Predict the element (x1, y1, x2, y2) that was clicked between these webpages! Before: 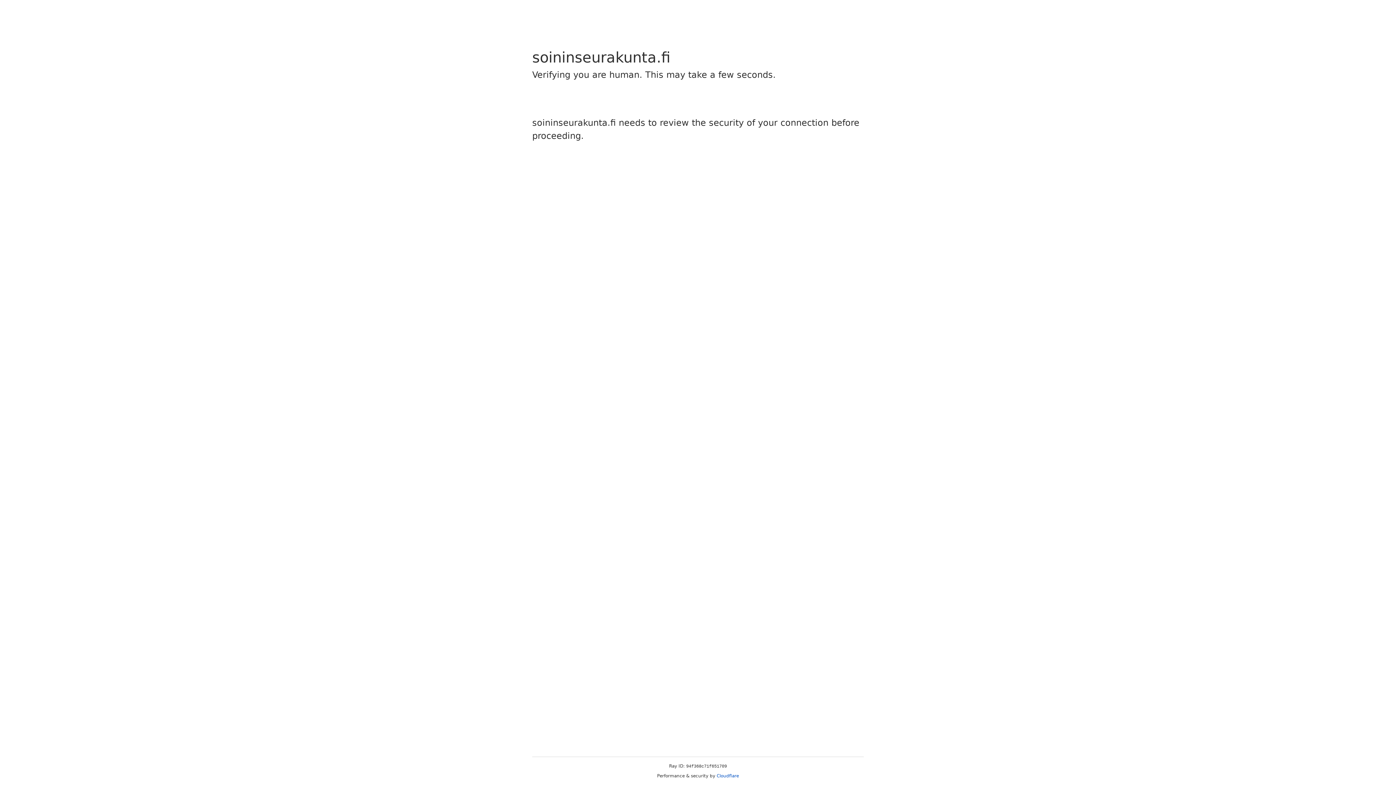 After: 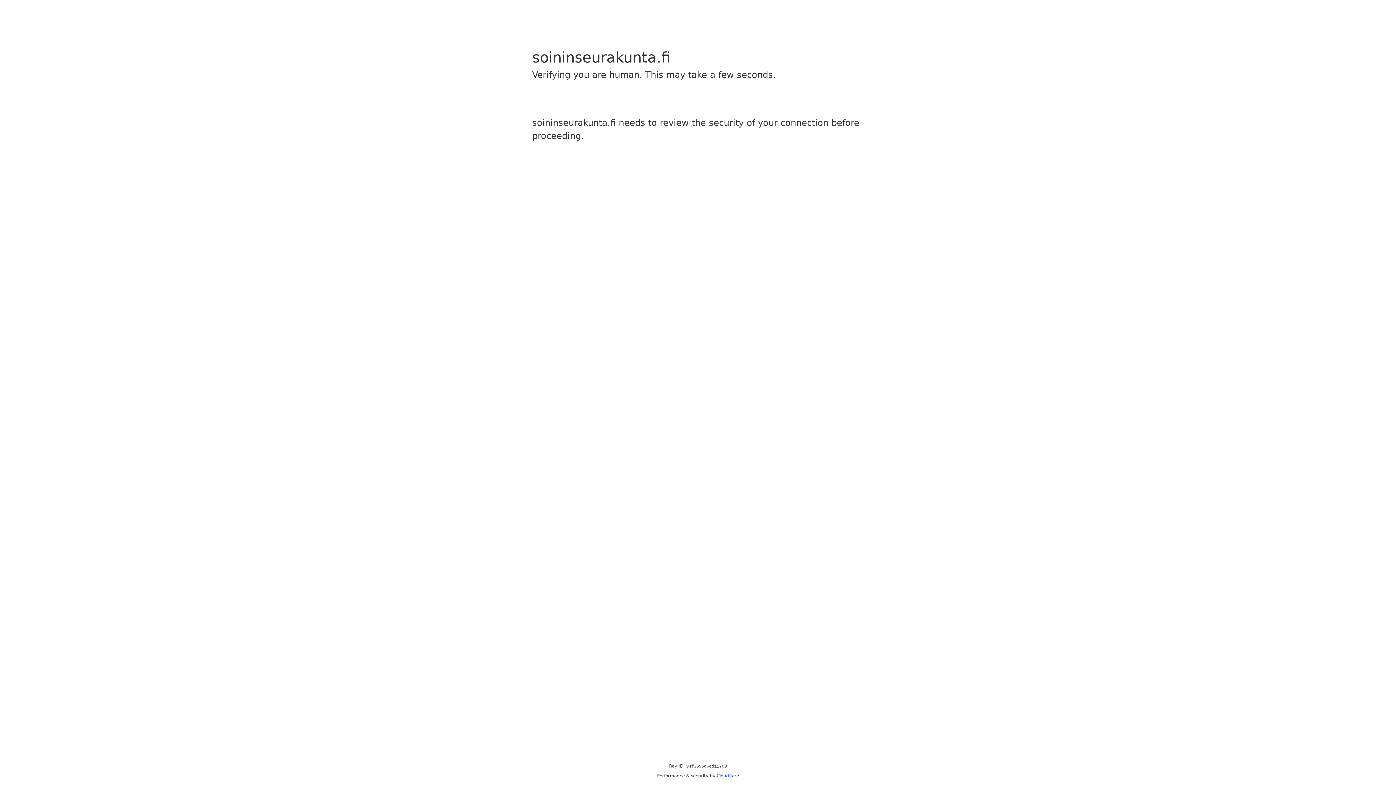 Action: label: Cloudflare bbox: (716, 773, 739, 778)